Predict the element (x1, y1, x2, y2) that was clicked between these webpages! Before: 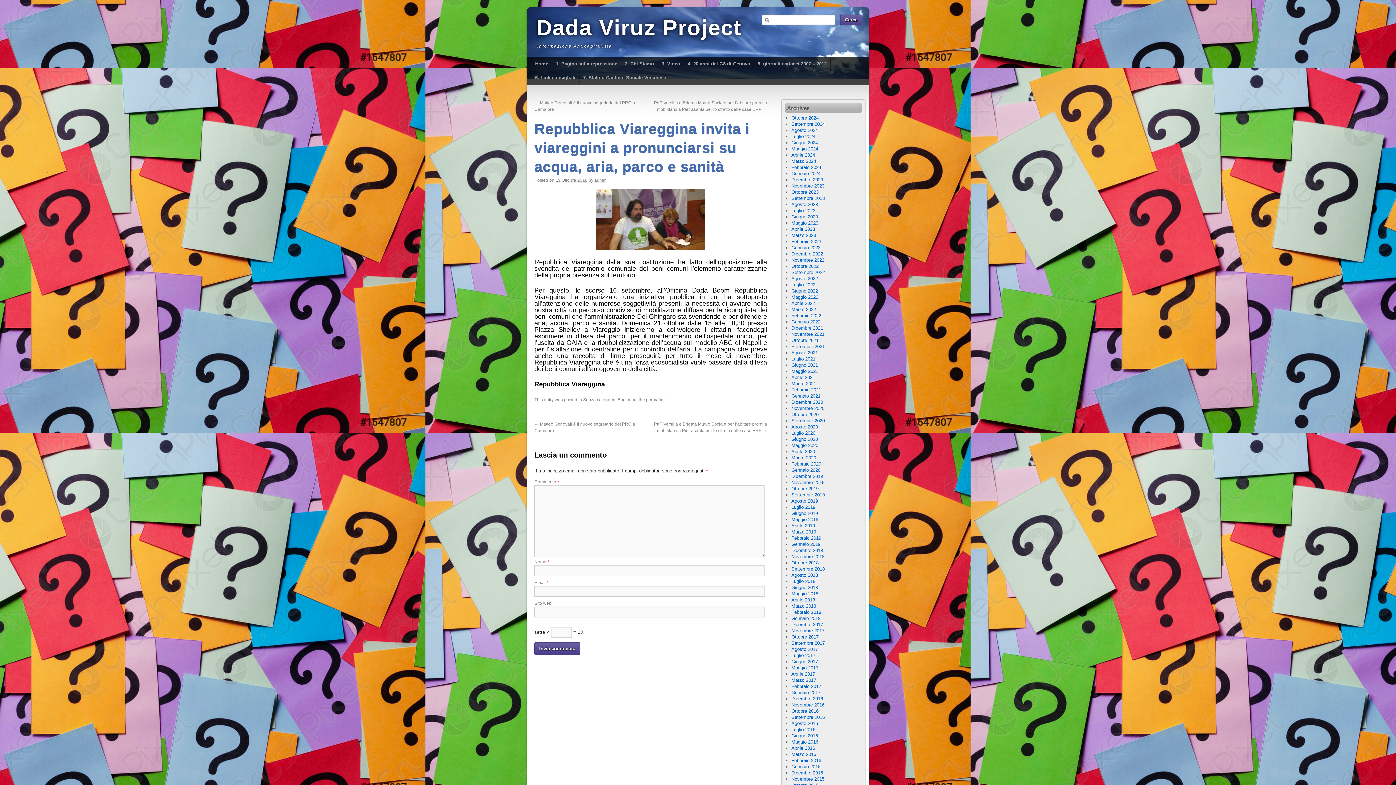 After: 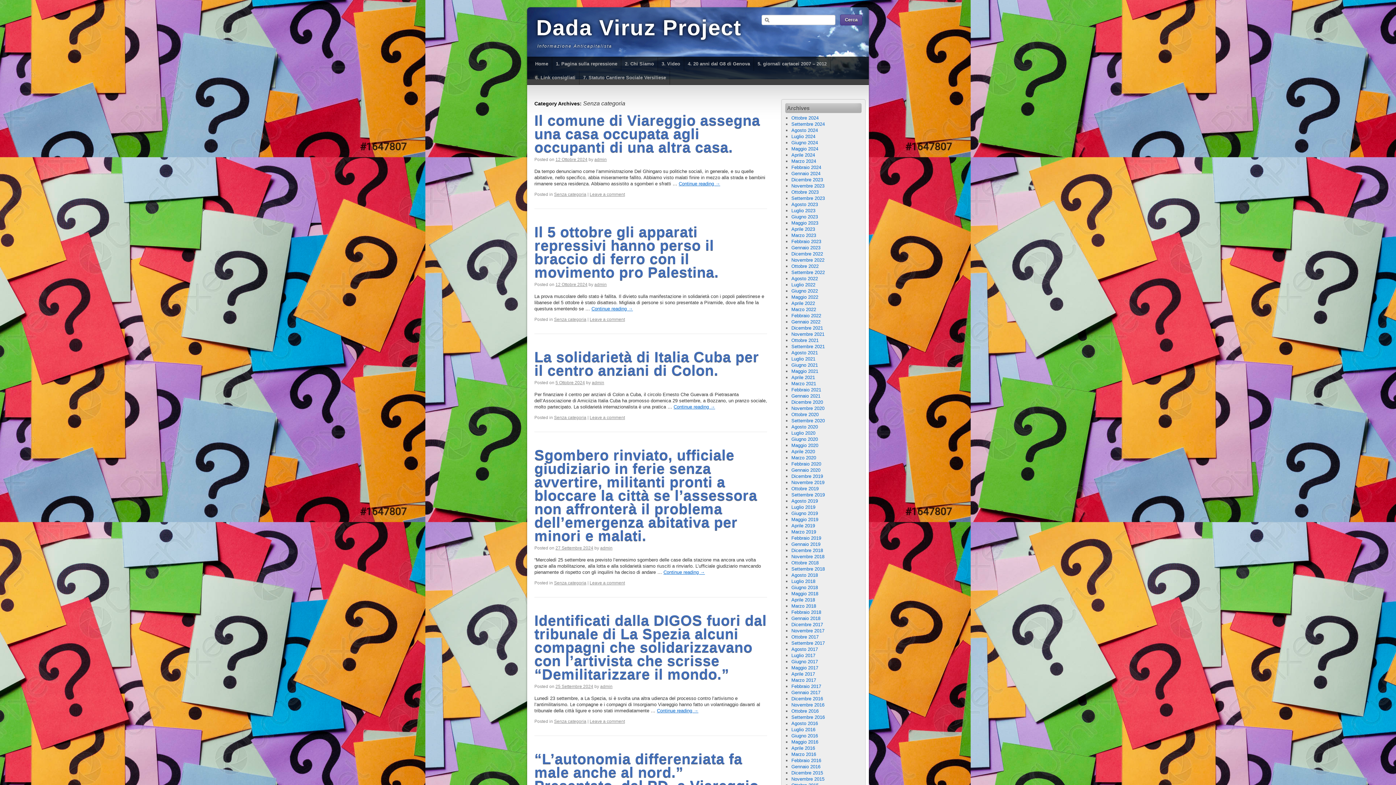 Action: label: Senza categoria bbox: (583, 397, 615, 402)